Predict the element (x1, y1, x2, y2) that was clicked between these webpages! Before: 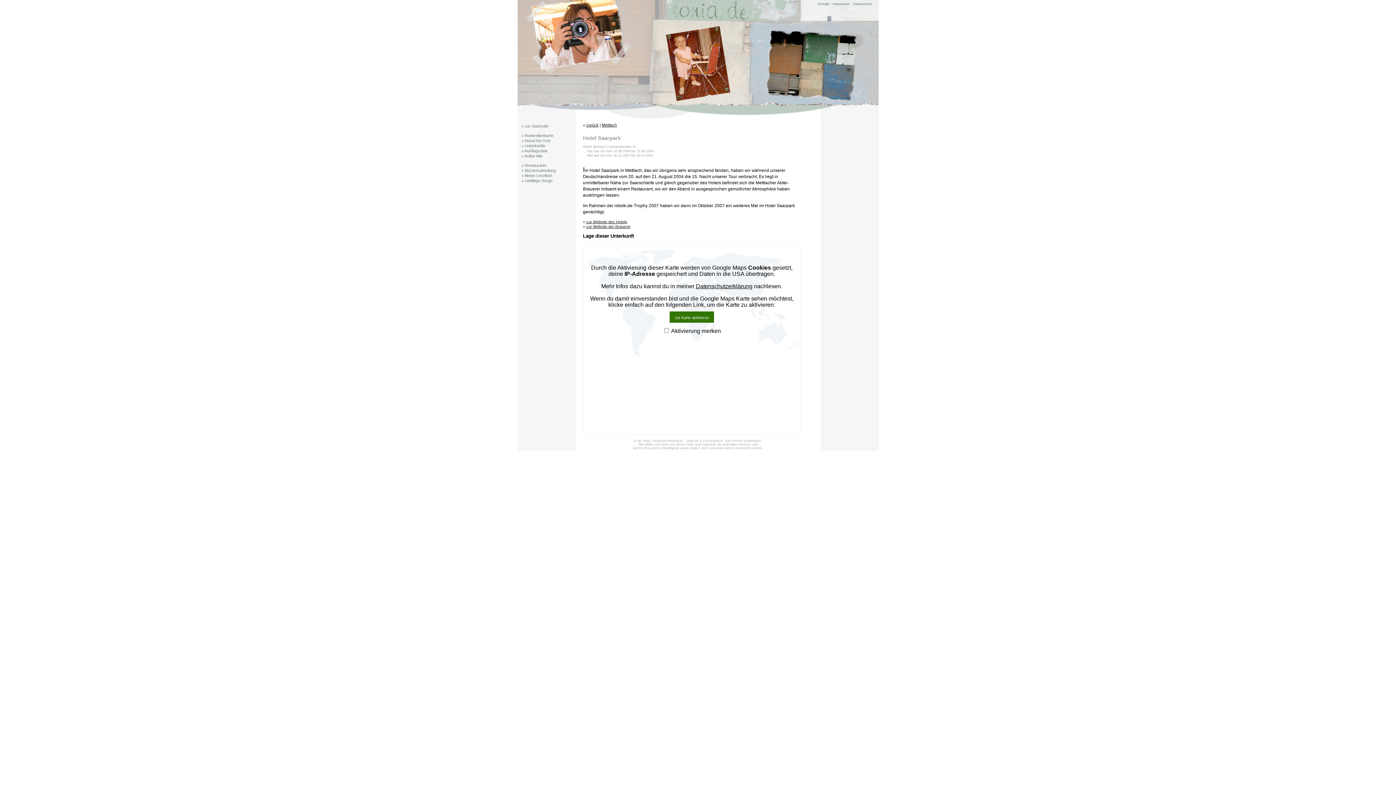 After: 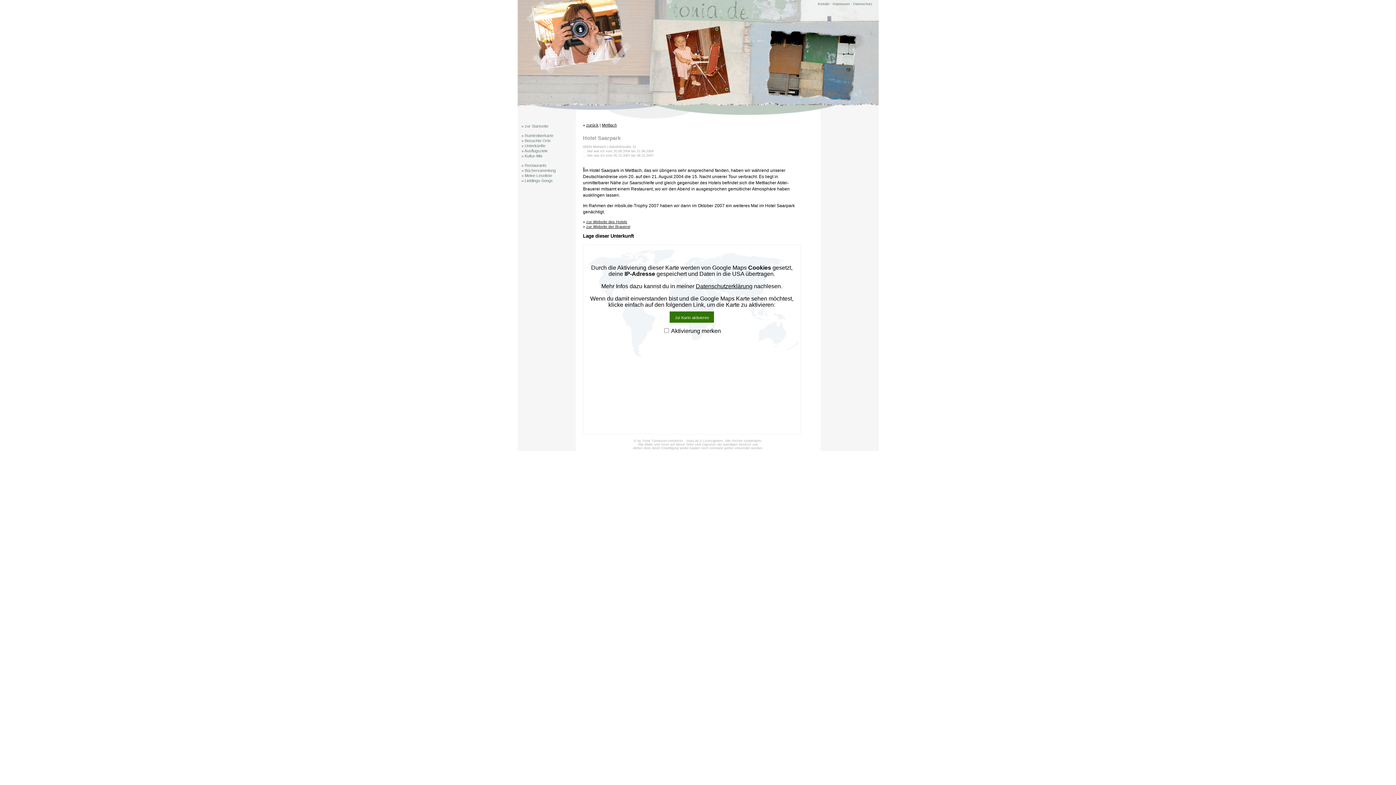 Action: bbox: (586, 219, 627, 223) label: zur Website des Hotels